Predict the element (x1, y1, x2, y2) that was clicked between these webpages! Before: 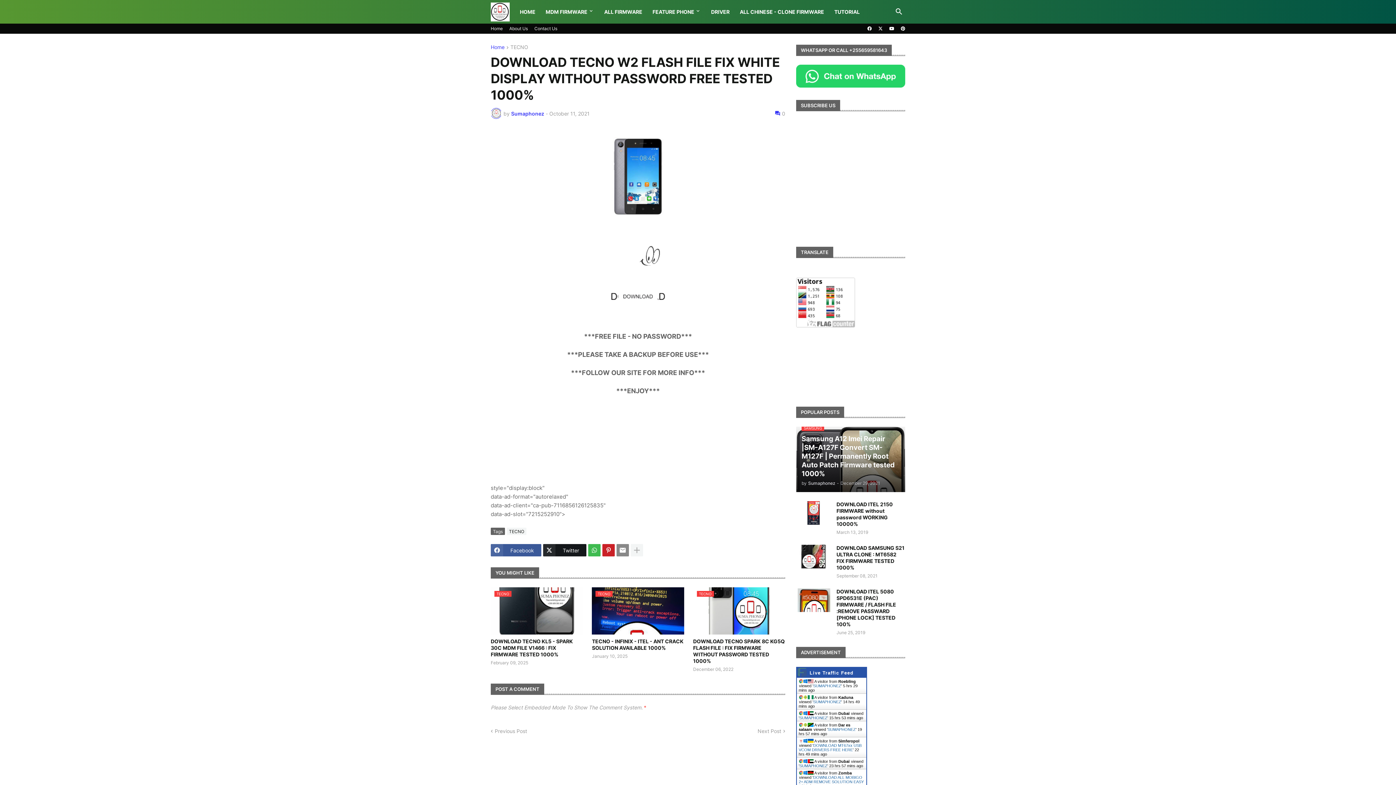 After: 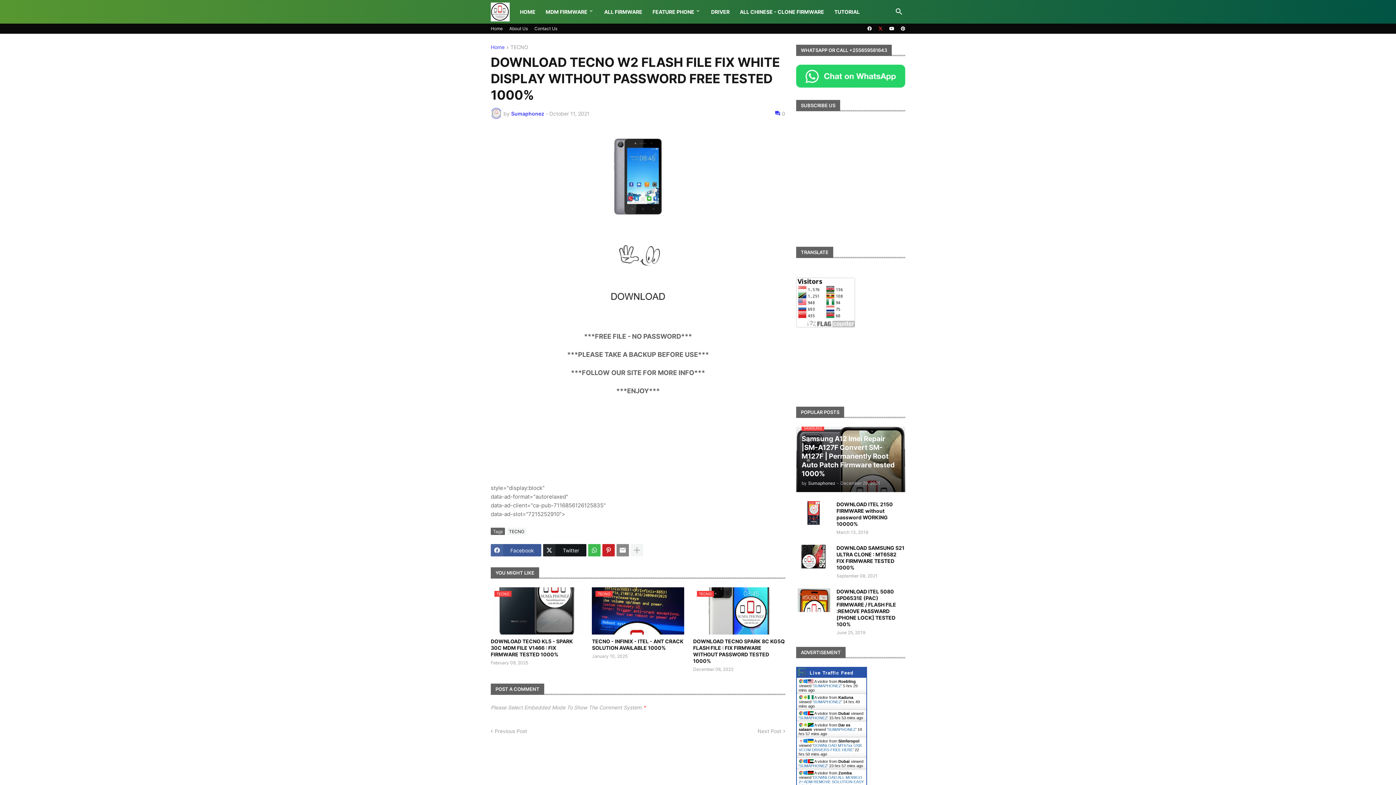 Action: bbox: (878, 23, 882, 33)